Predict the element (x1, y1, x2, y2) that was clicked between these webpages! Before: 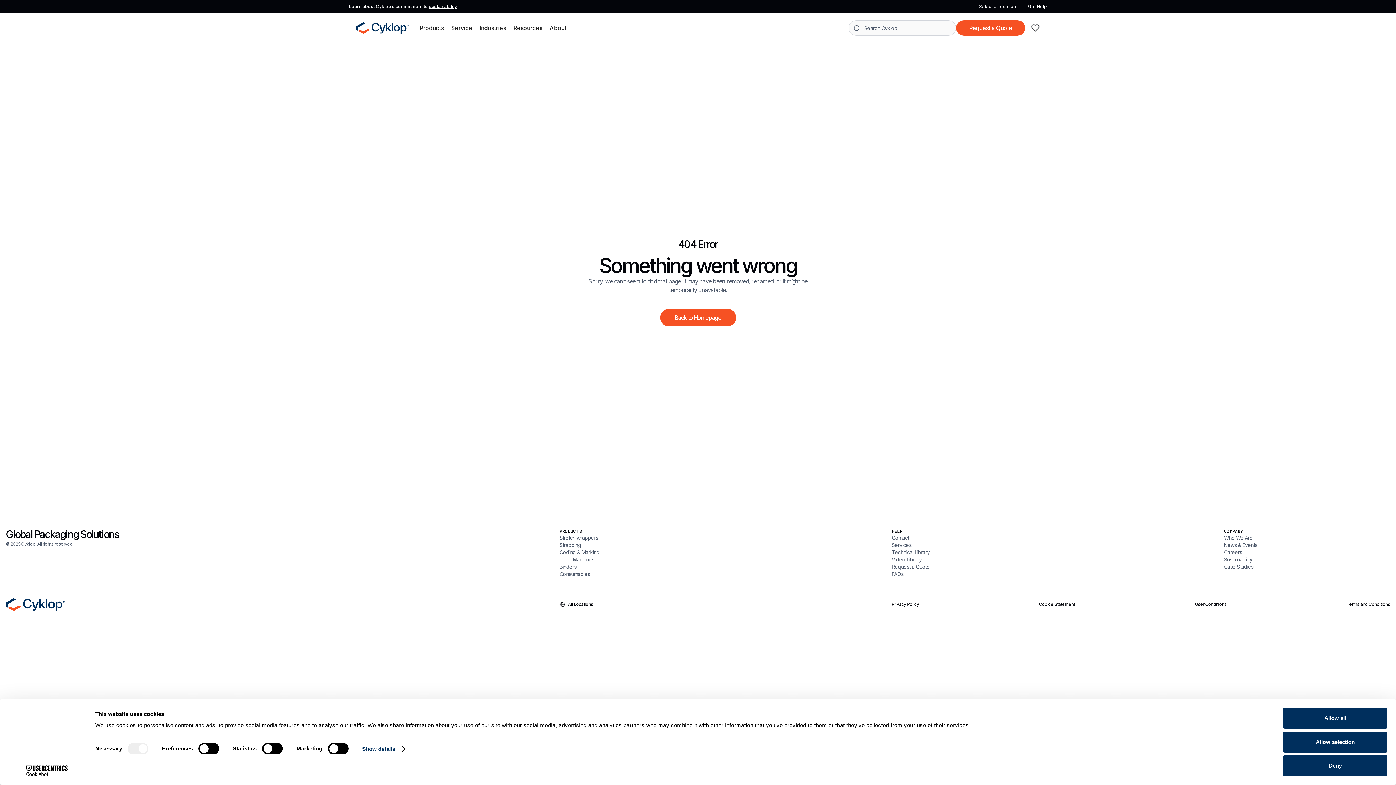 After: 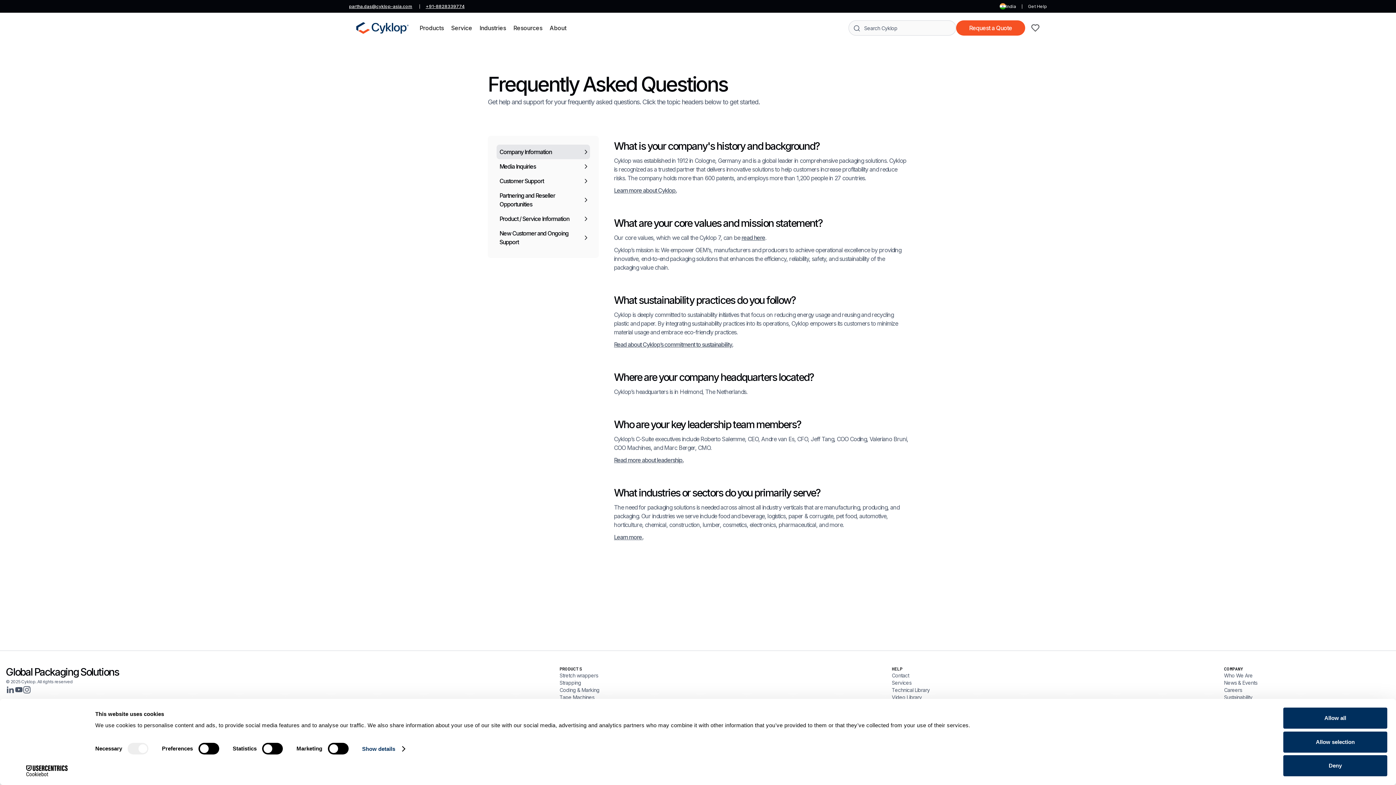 Action: label: FAQs bbox: (892, 570, 1058, 578)